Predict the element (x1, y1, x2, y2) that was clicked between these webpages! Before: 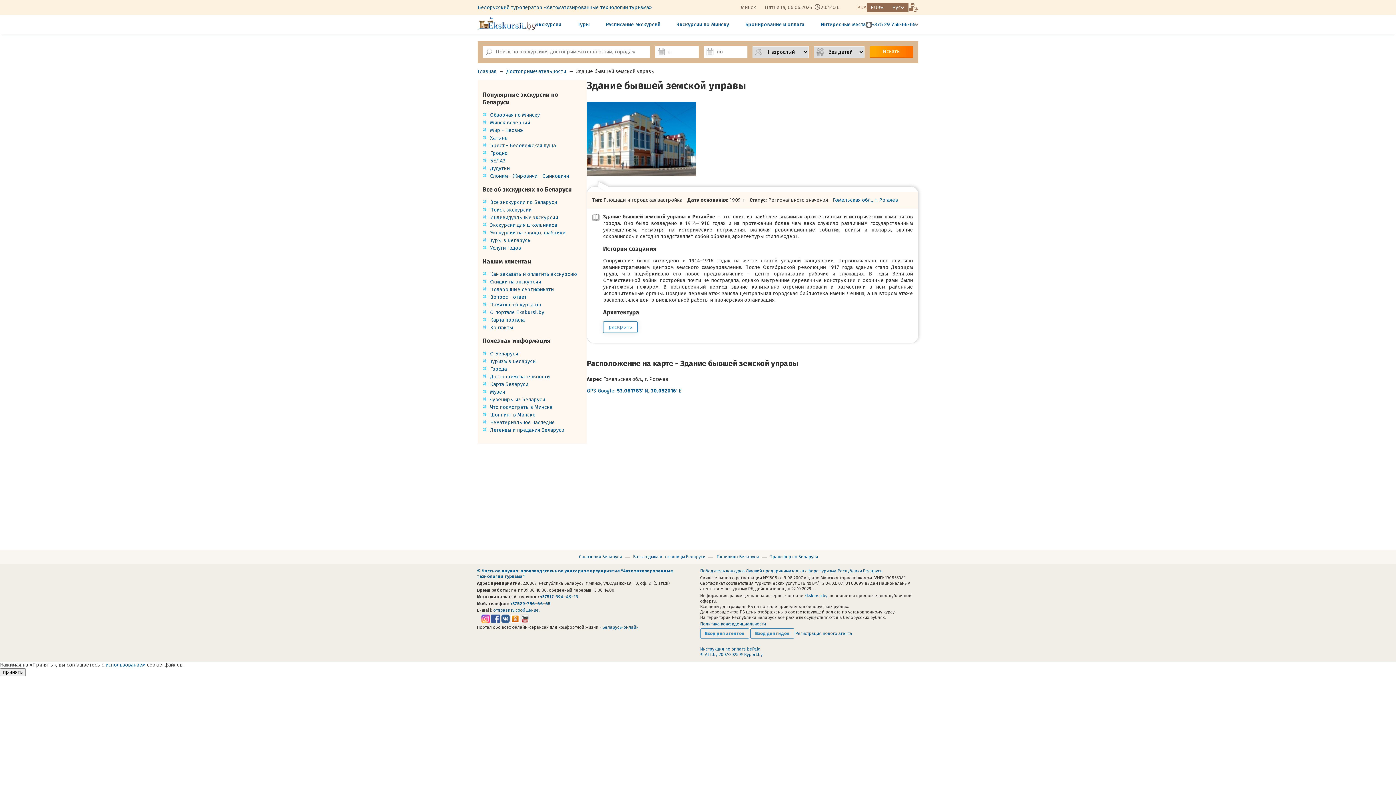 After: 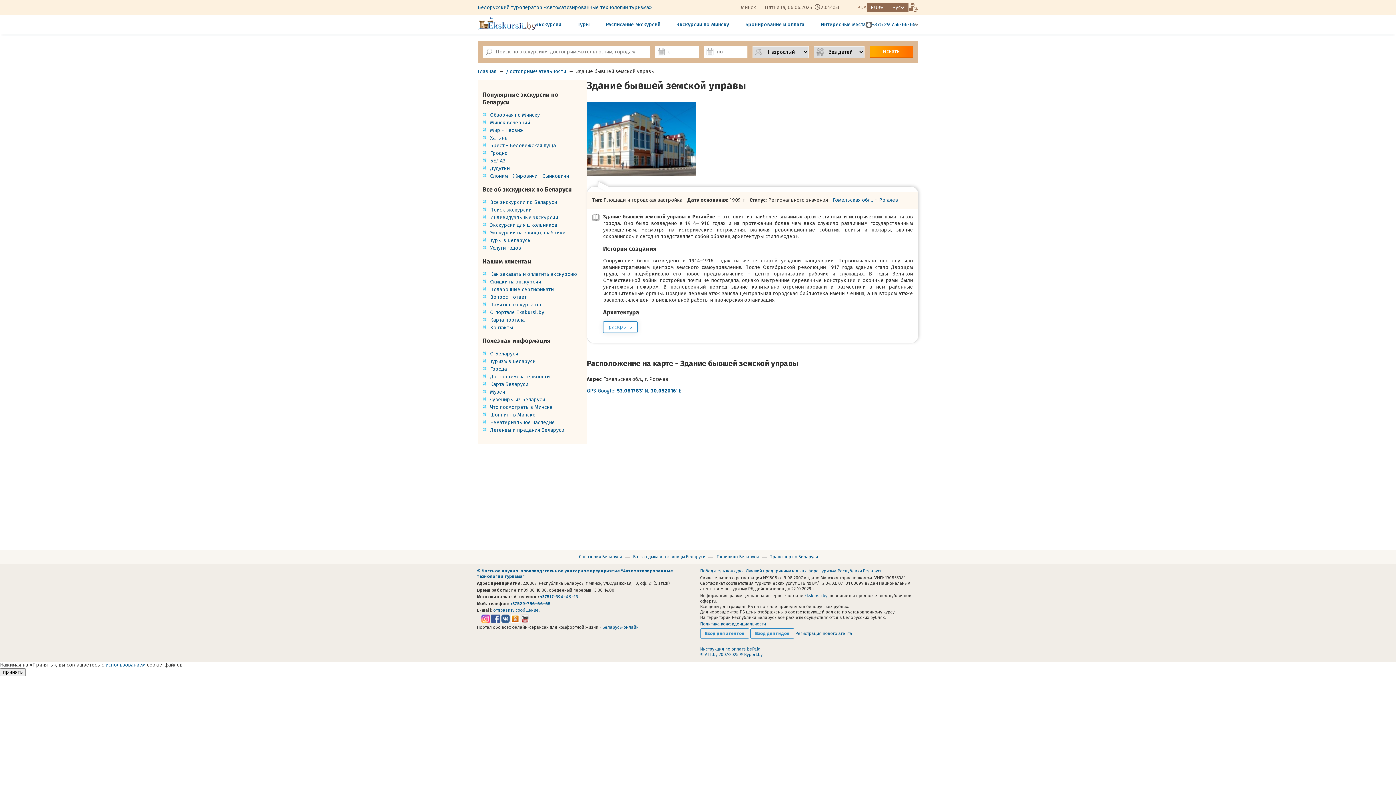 Action: bbox: (491, 619, 501, 624) label:  